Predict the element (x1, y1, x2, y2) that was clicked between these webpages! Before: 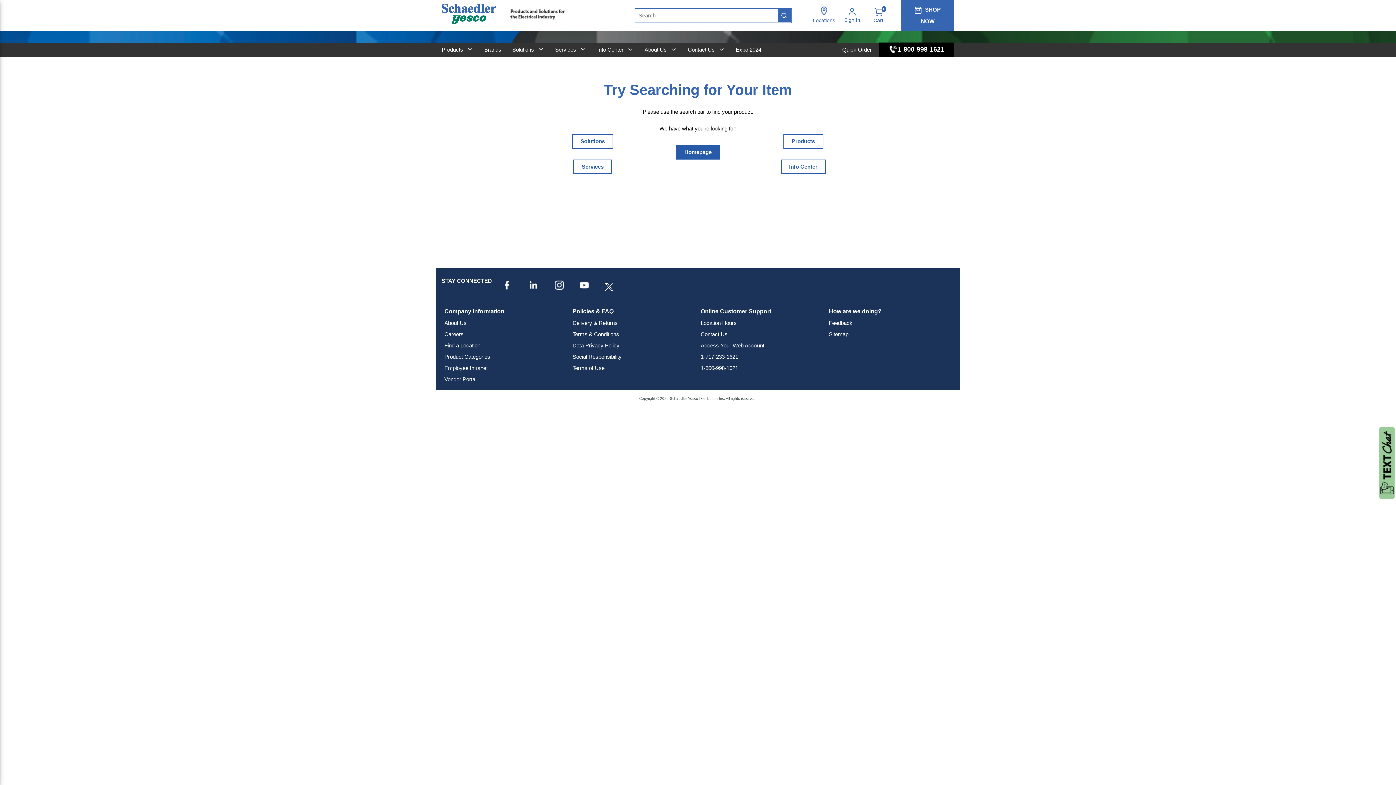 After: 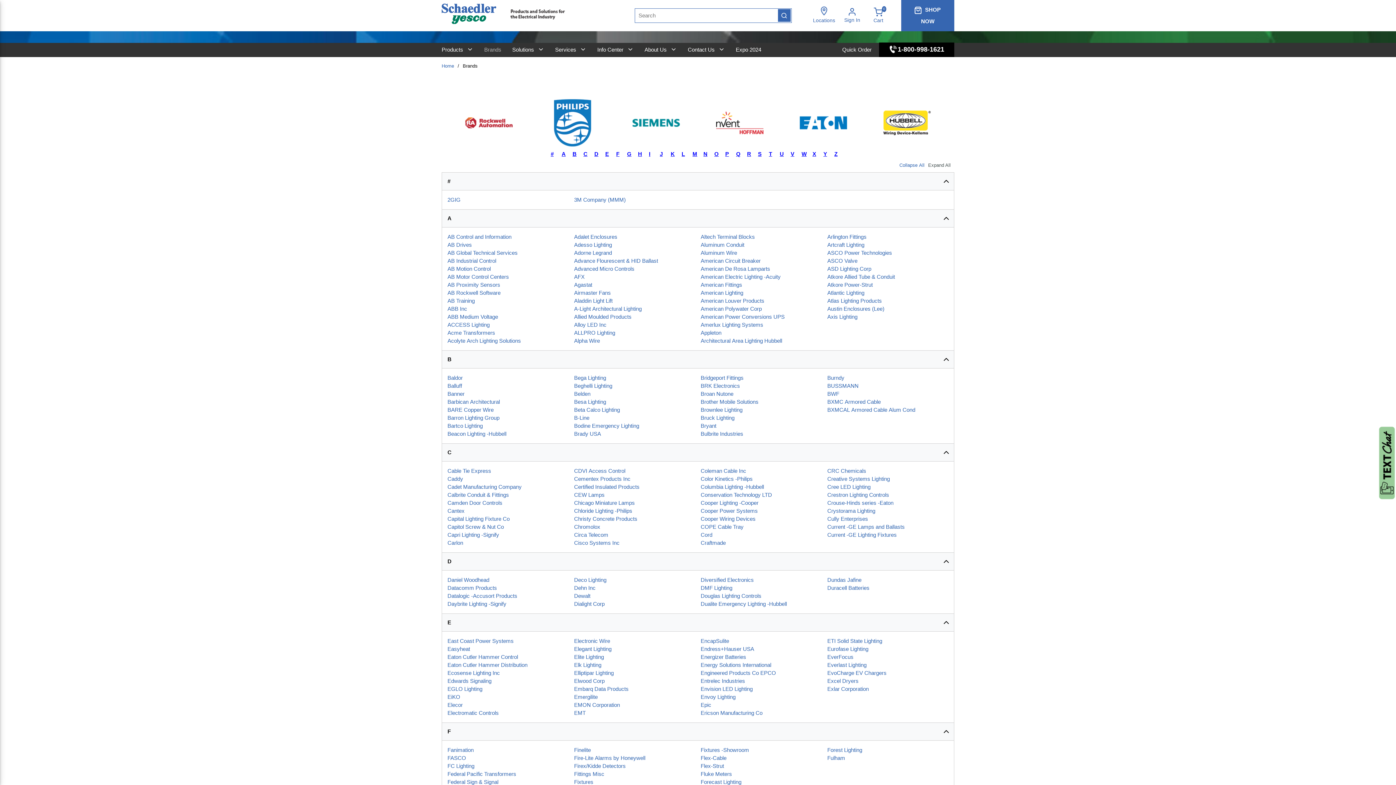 Action: bbox: (480, 42, 508, 56) label: Brands